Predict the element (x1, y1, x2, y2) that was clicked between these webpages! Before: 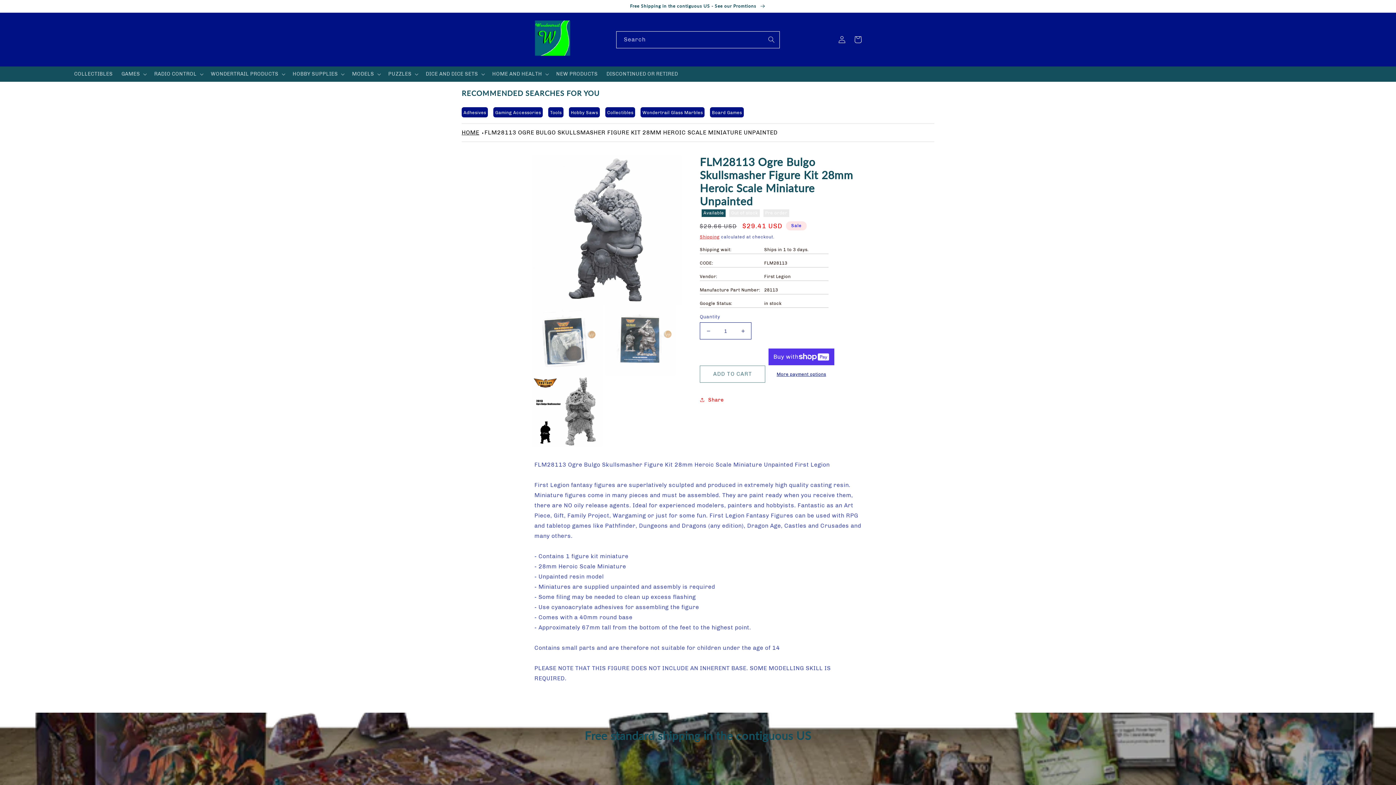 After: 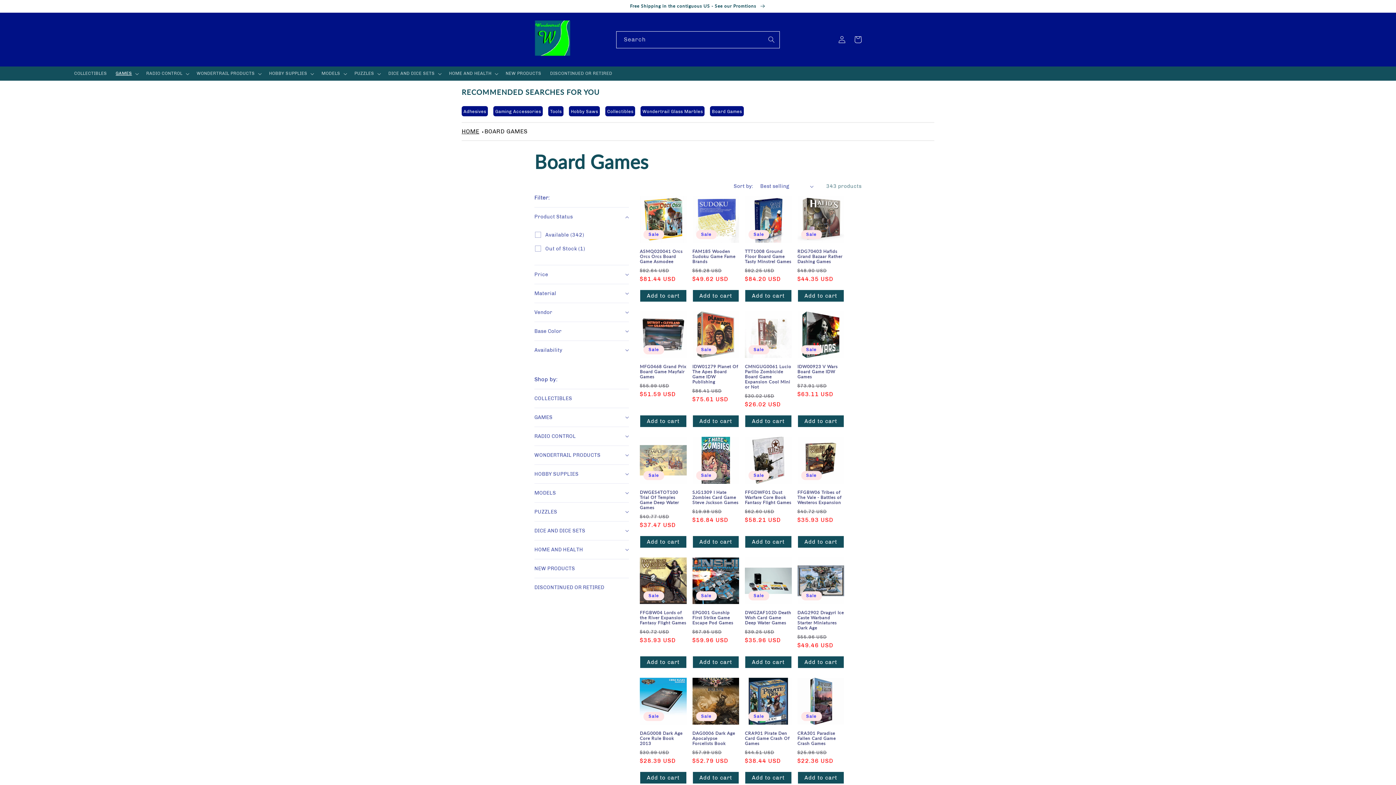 Action: label: Board Games bbox: (712, 109, 742, 116)